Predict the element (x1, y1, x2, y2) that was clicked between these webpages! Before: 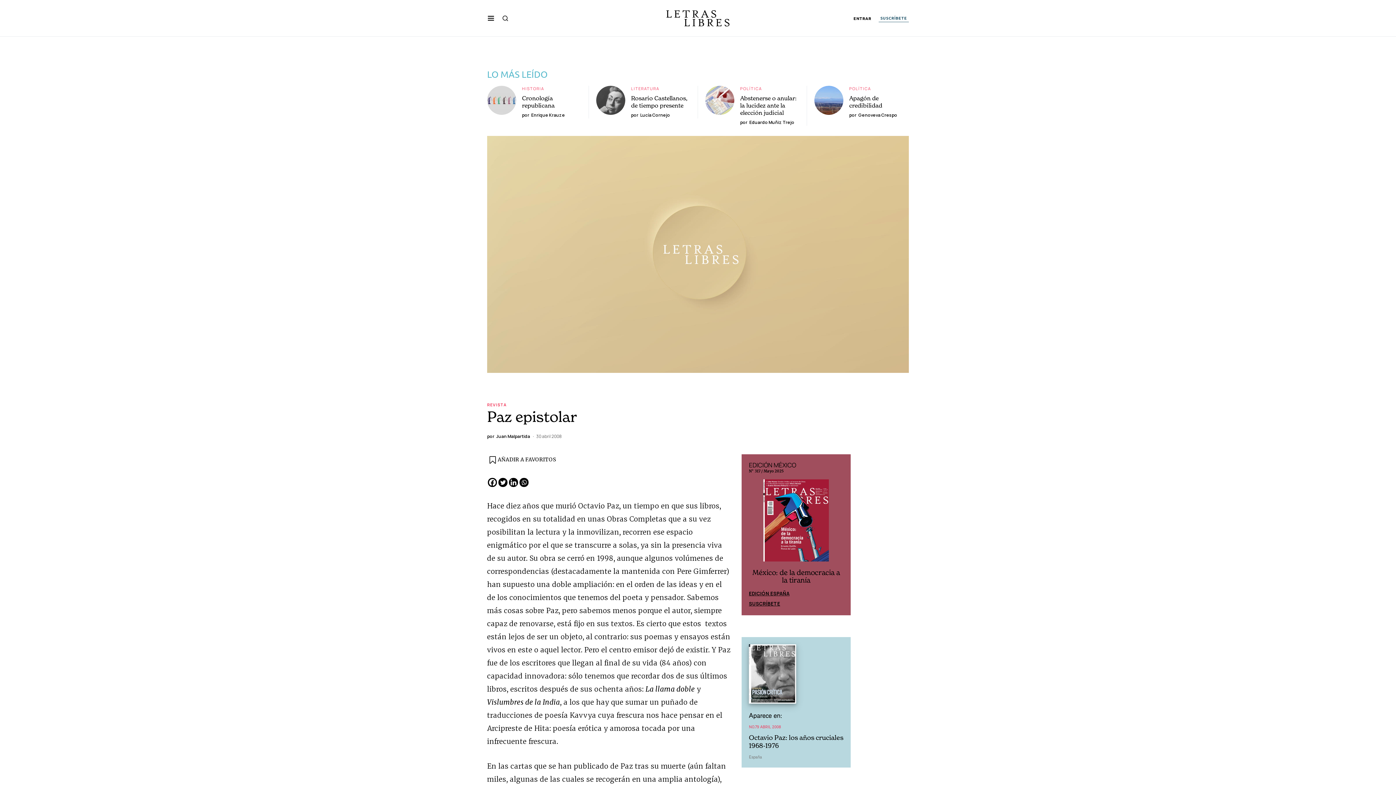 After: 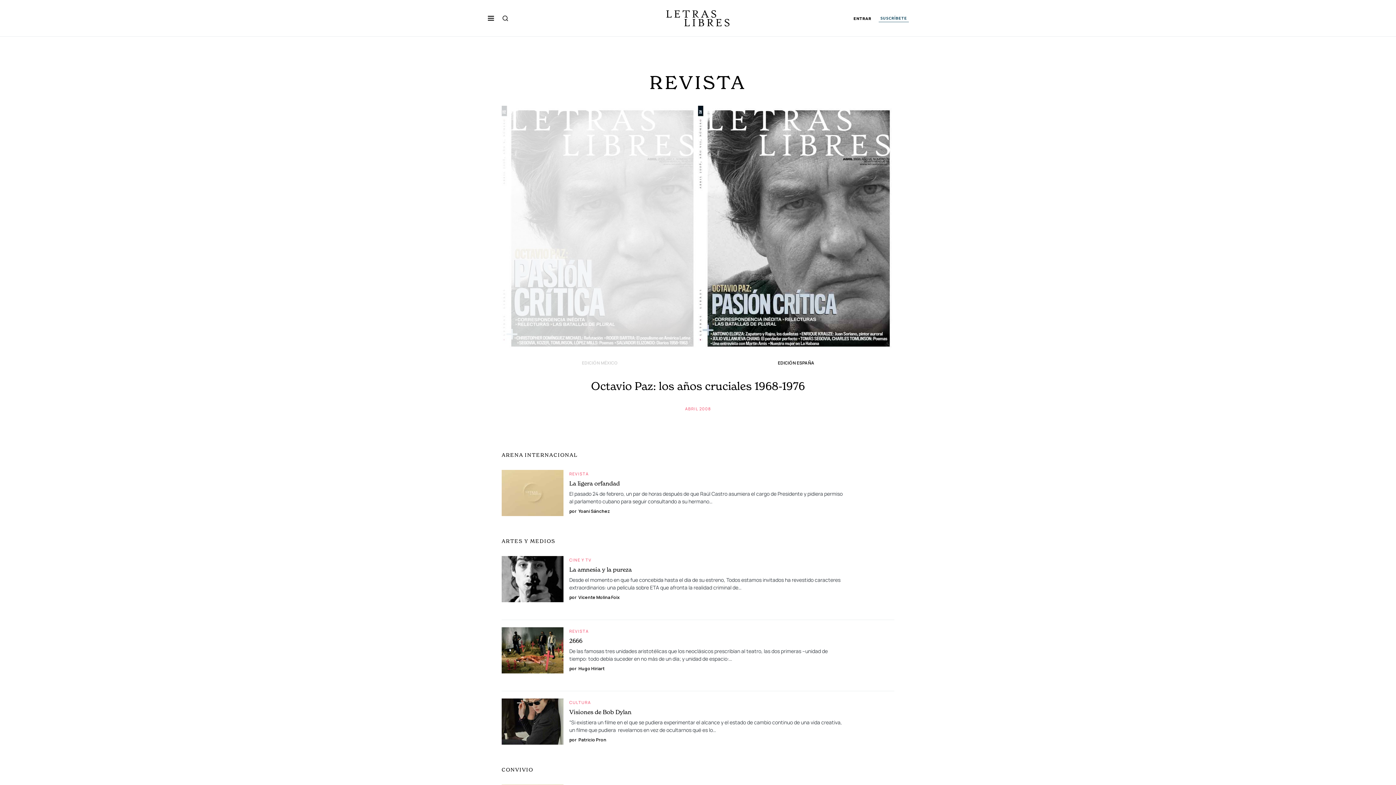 Action: bbox: (749, 733, 843, 750) label: Octavio Paz: los años cruciales 1968-1976